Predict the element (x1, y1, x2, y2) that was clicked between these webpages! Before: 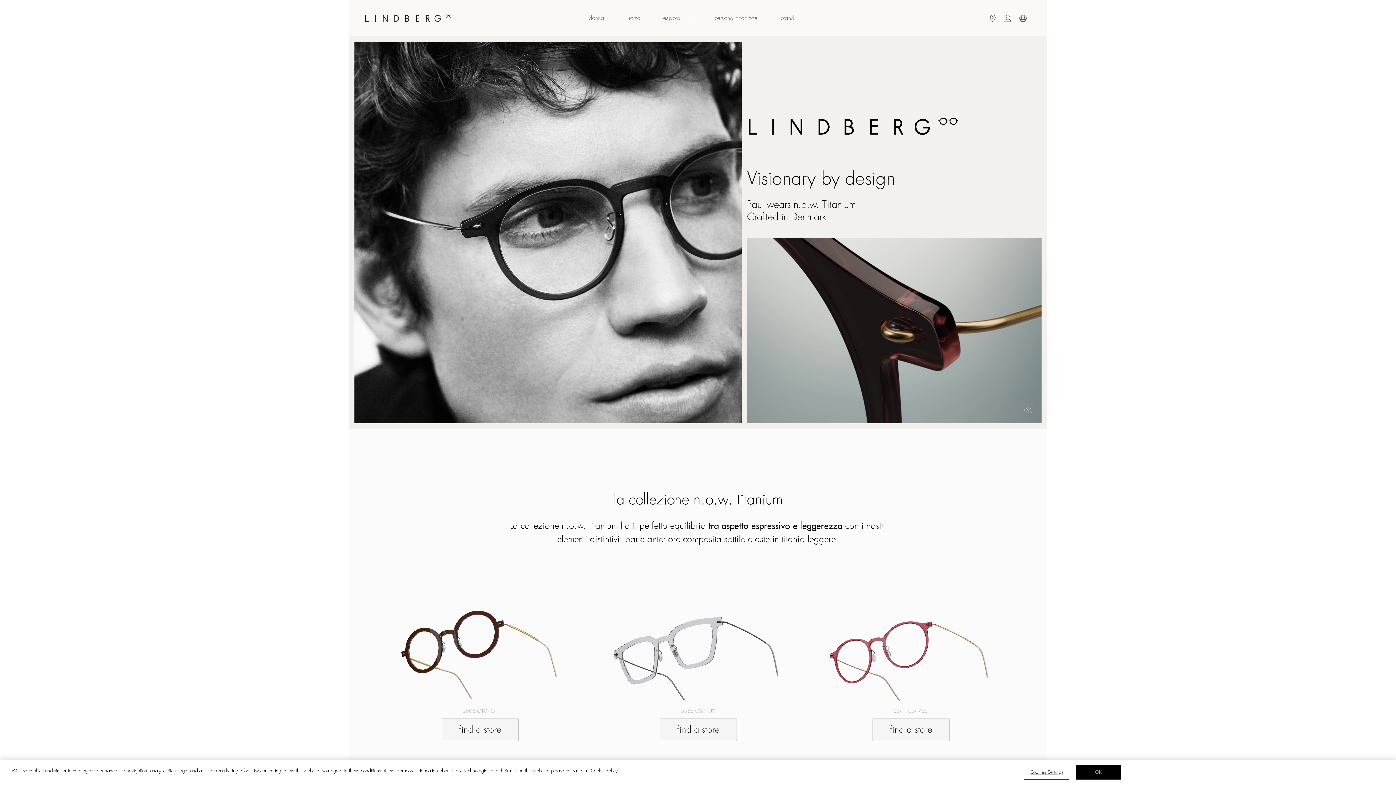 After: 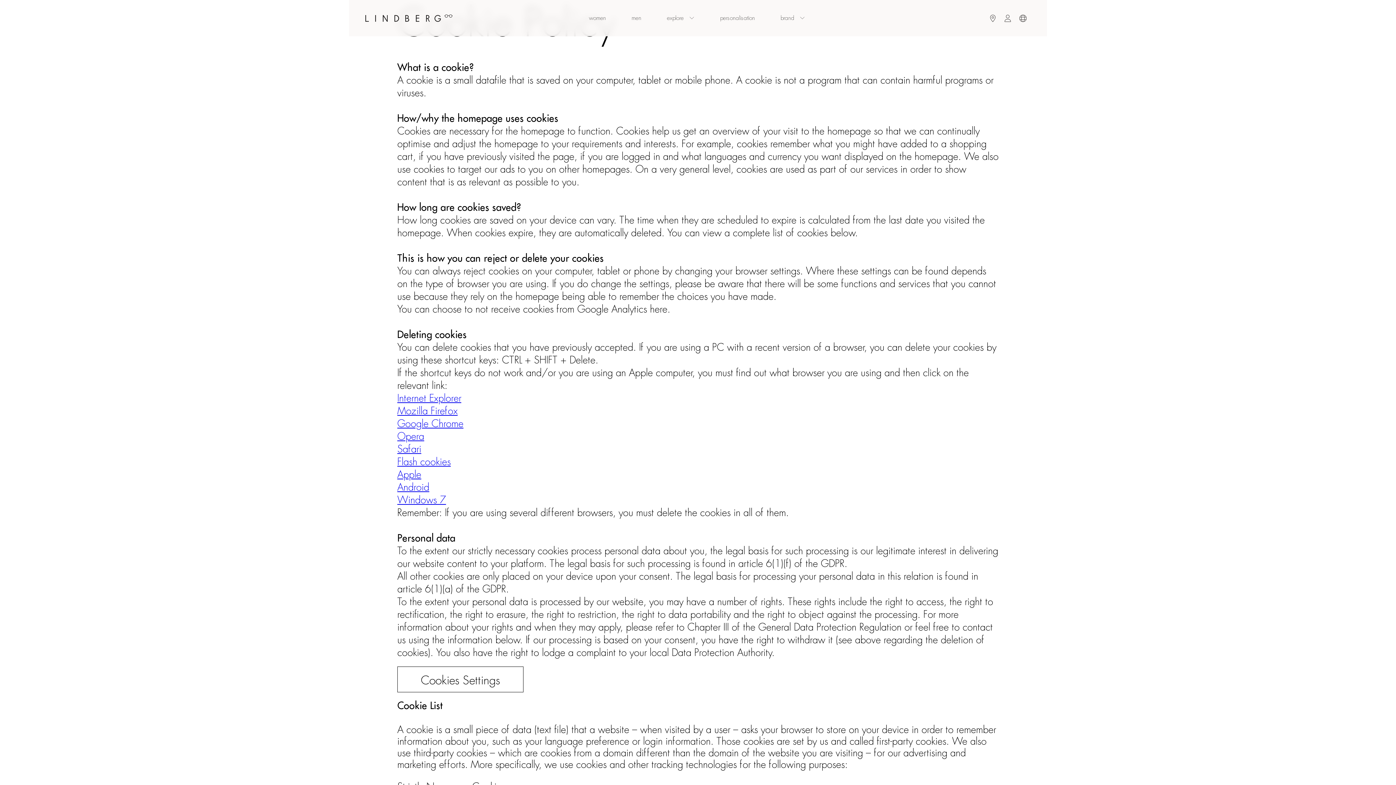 Action: bbox: (590, 768, 617, 773) label: Cookie Policy